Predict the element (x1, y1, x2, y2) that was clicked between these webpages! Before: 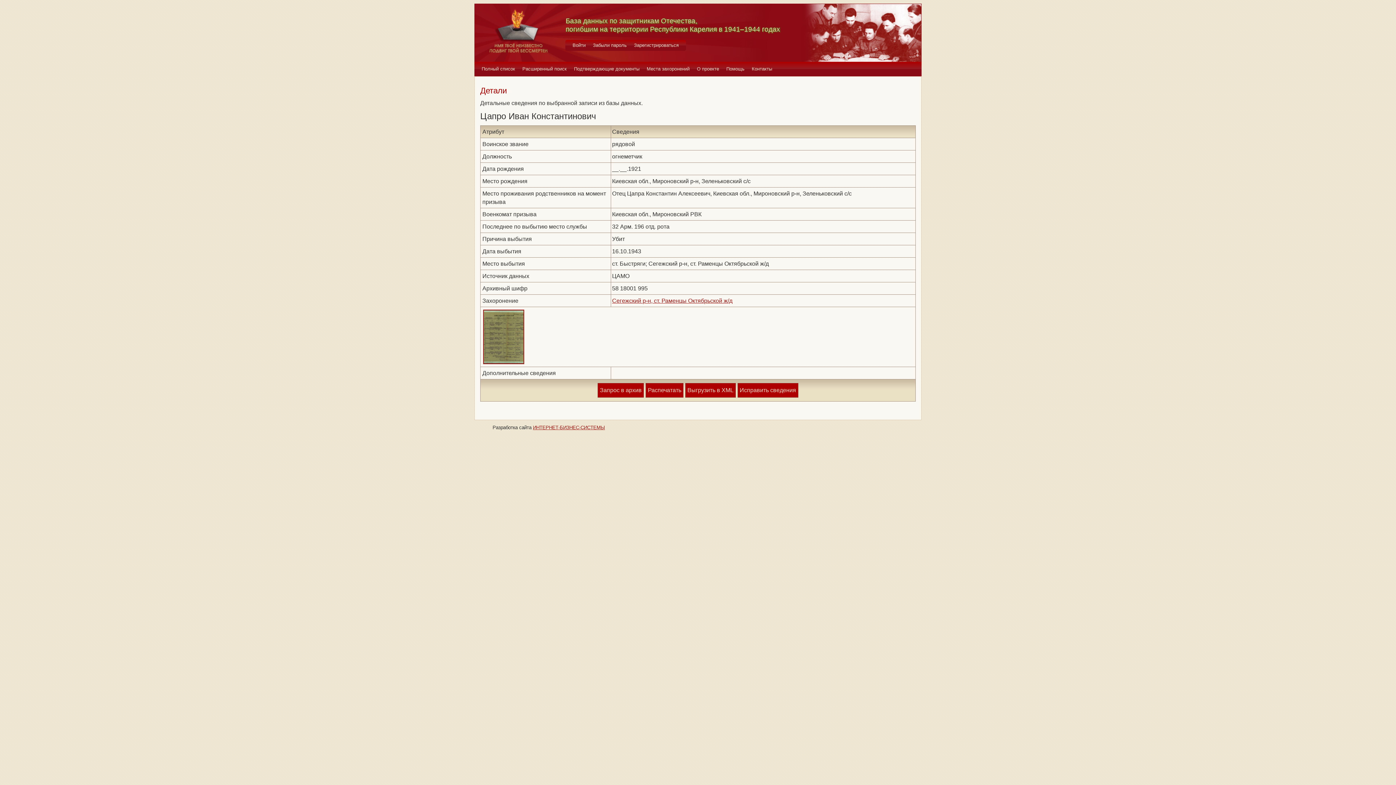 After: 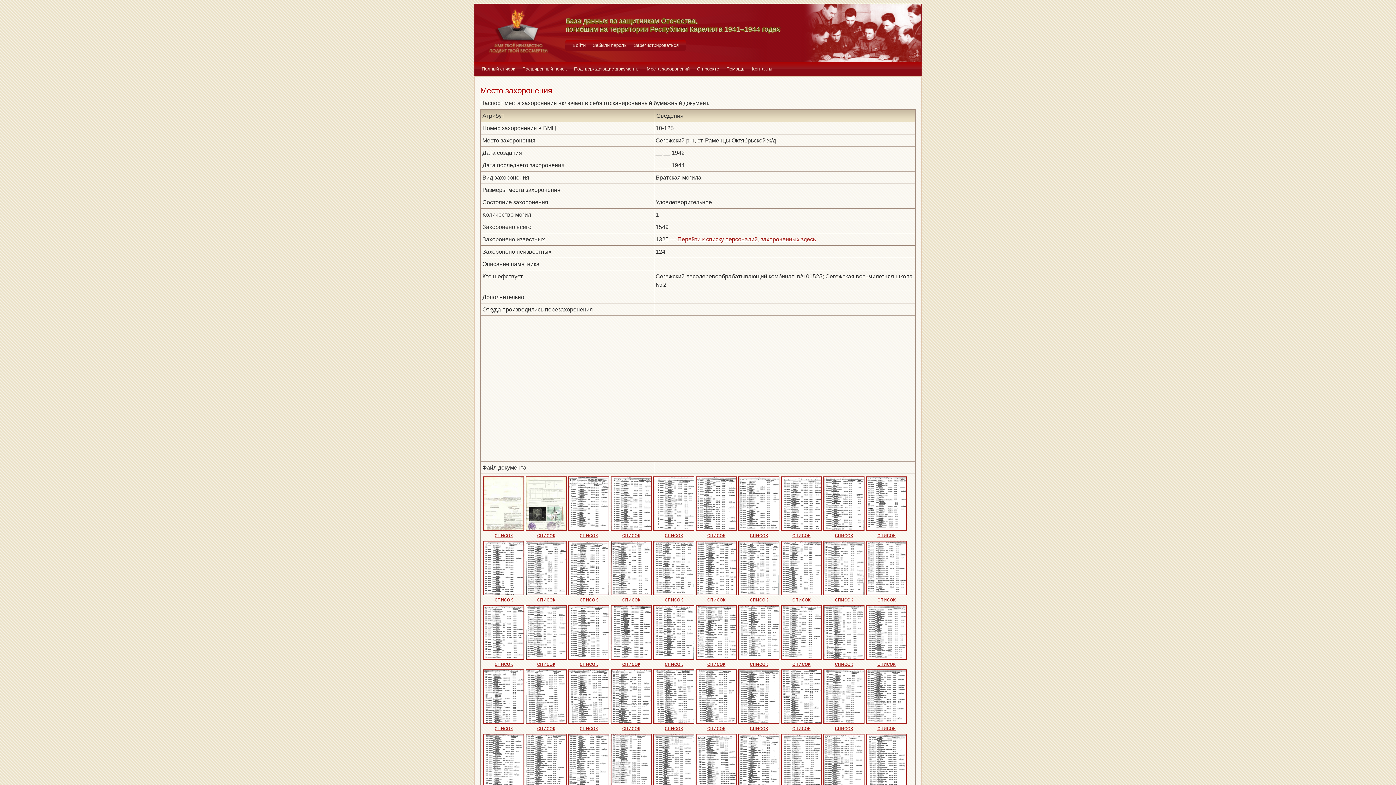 Action: label: Сегежский р-н, ст. Раменцы Октябрьской ж/д bbox: (612, 297, 732, 304)